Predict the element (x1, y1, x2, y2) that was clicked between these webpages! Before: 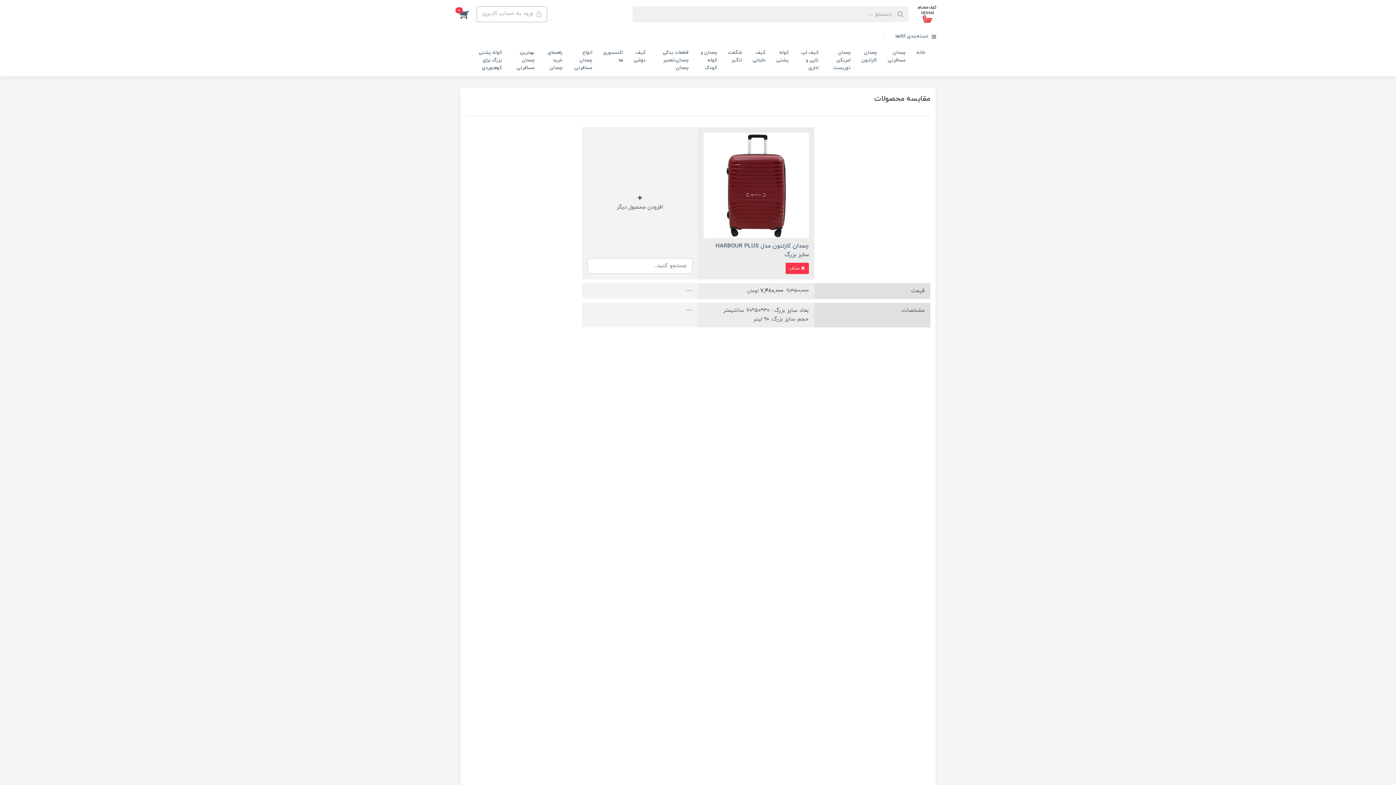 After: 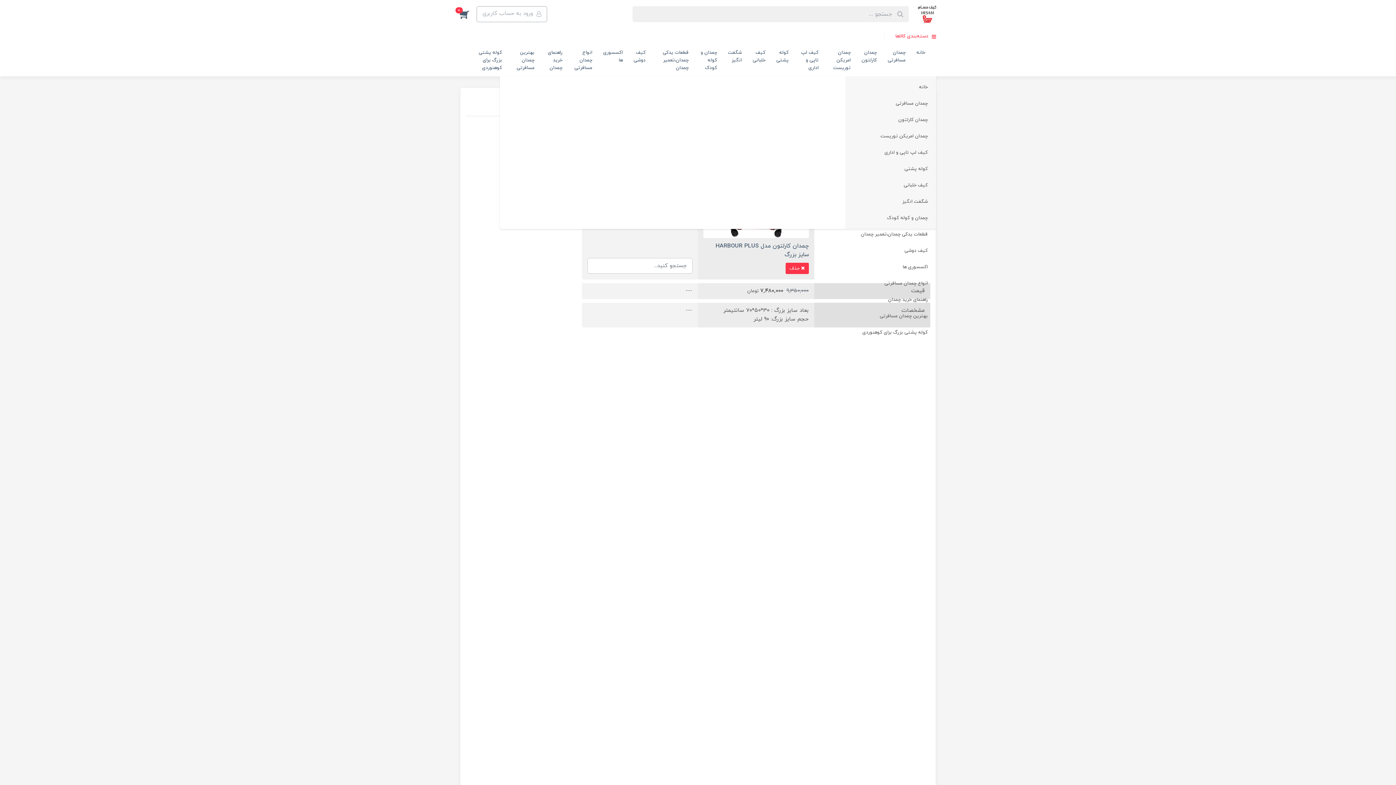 Action: label:  دسته‌بندی کالاها bbox: (884, 28, 936, 44)